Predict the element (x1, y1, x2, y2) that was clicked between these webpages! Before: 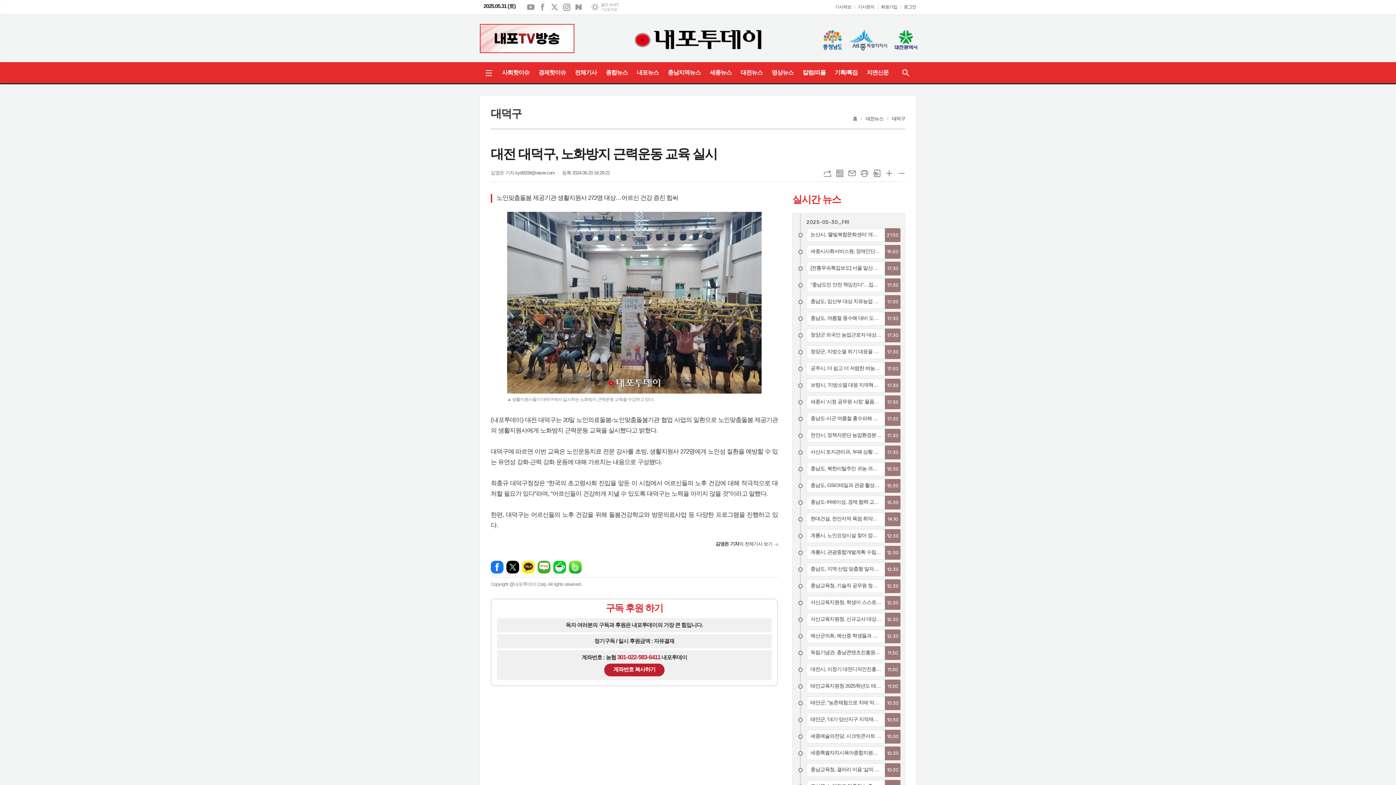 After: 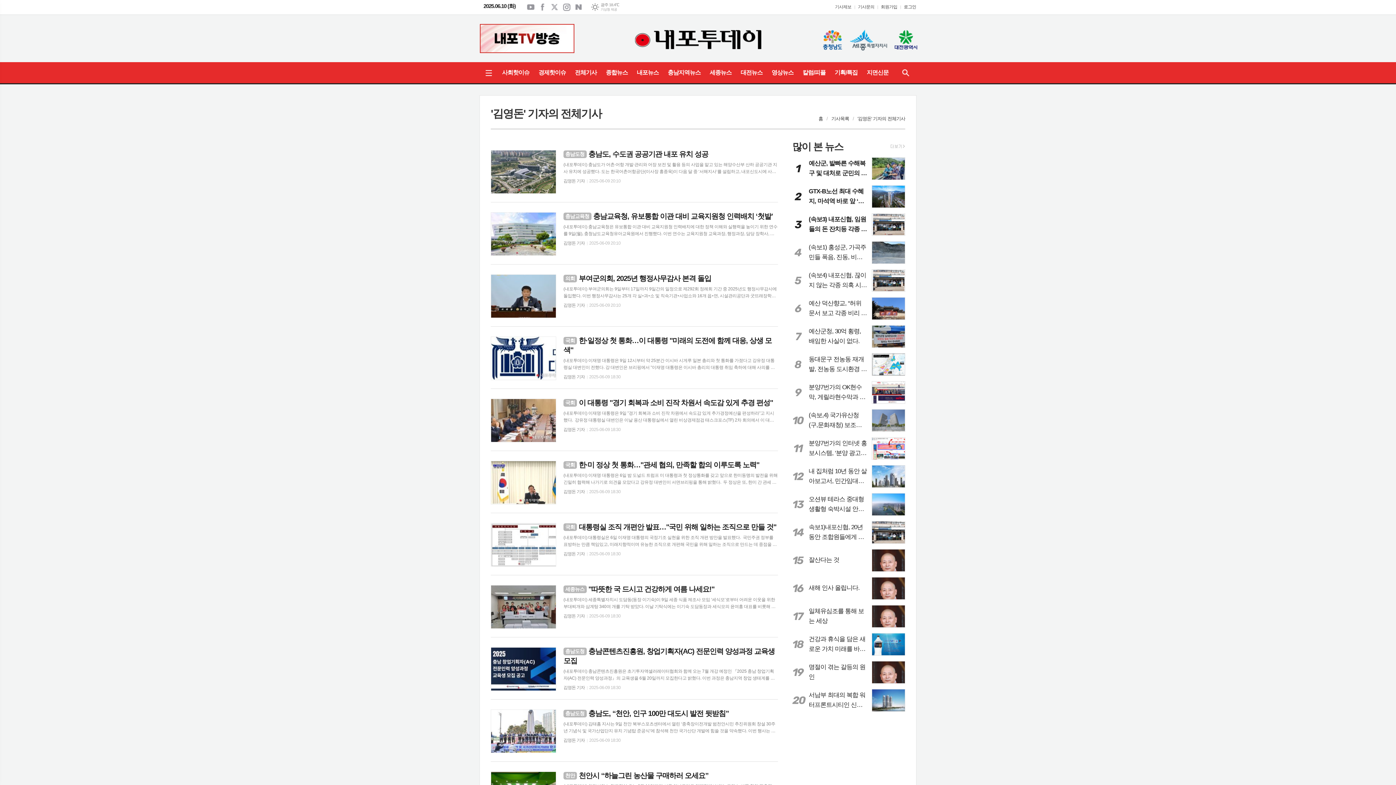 Action: bbox: (490, 170, 555, 175) label: 김영돈 기자 kyd9208@naver.com